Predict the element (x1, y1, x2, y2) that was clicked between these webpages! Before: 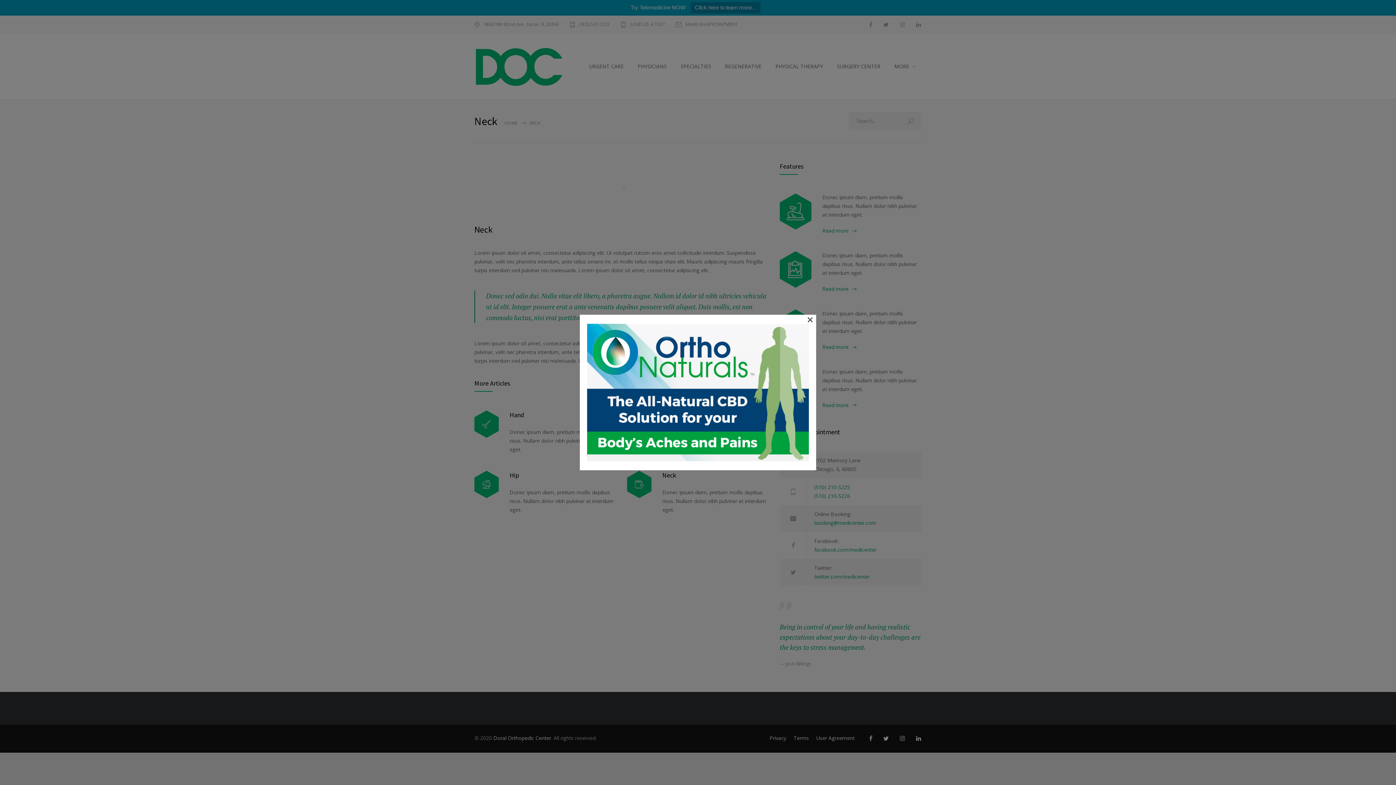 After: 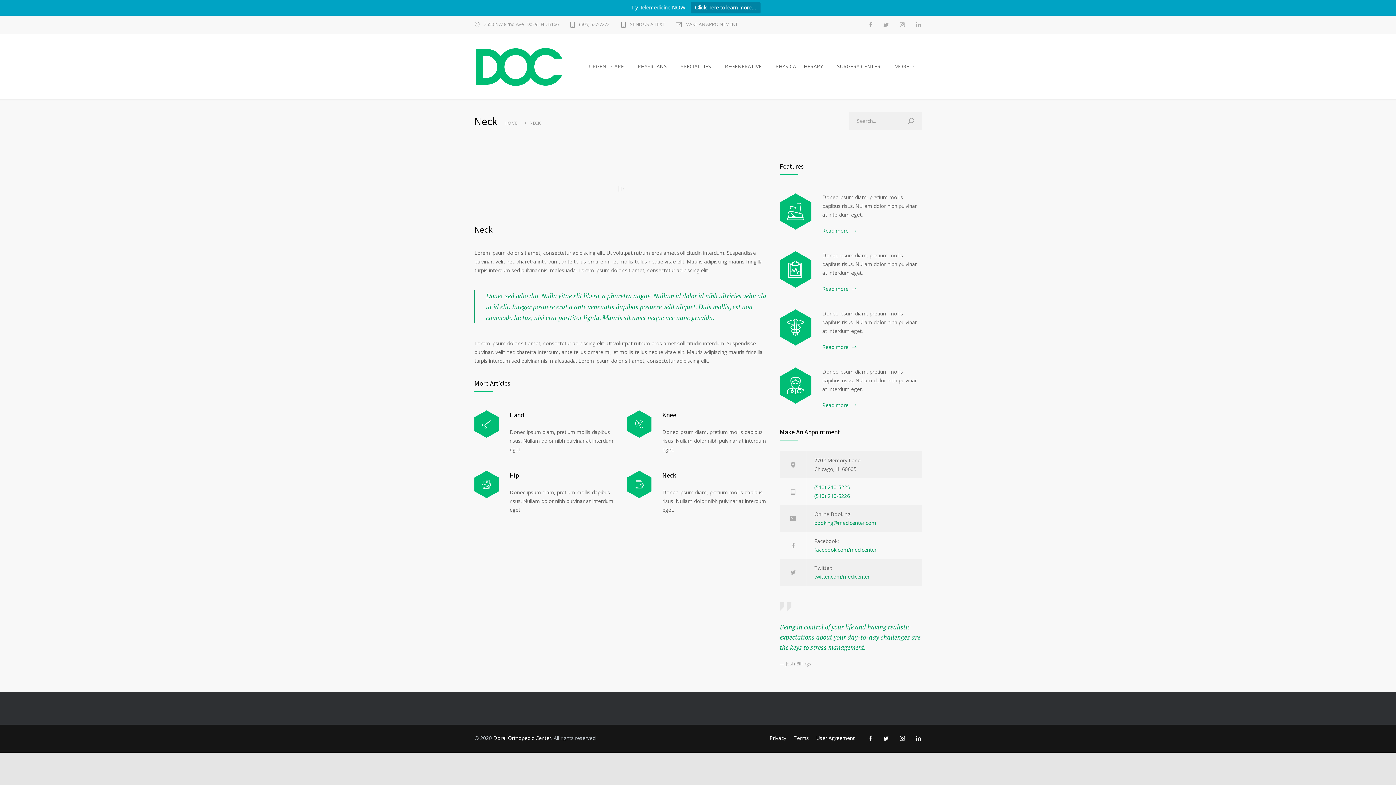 Action: bbox: (807, 316, 813, 322) label: ×